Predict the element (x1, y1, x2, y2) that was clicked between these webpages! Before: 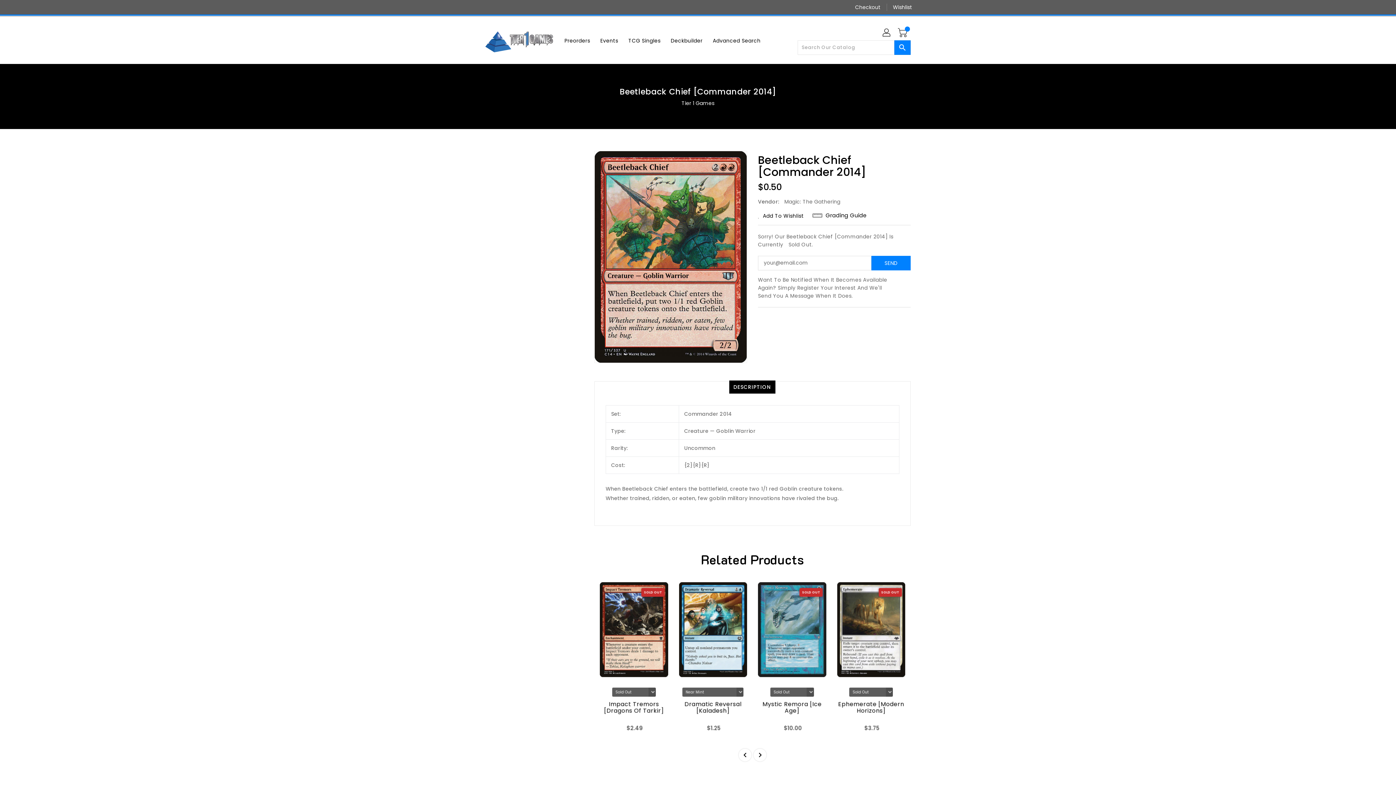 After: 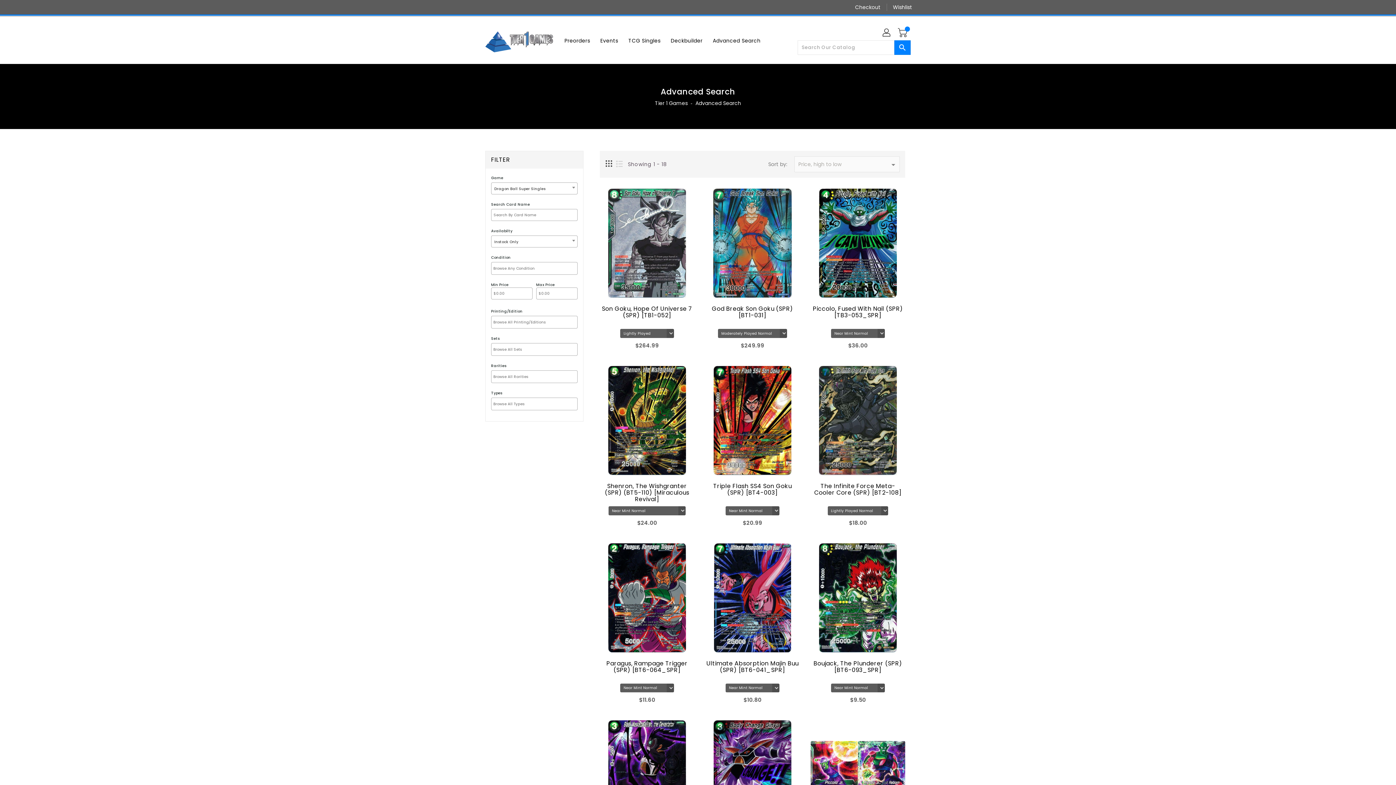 Action: label: Advanced Search bbox: (708, 32, 765, 47)